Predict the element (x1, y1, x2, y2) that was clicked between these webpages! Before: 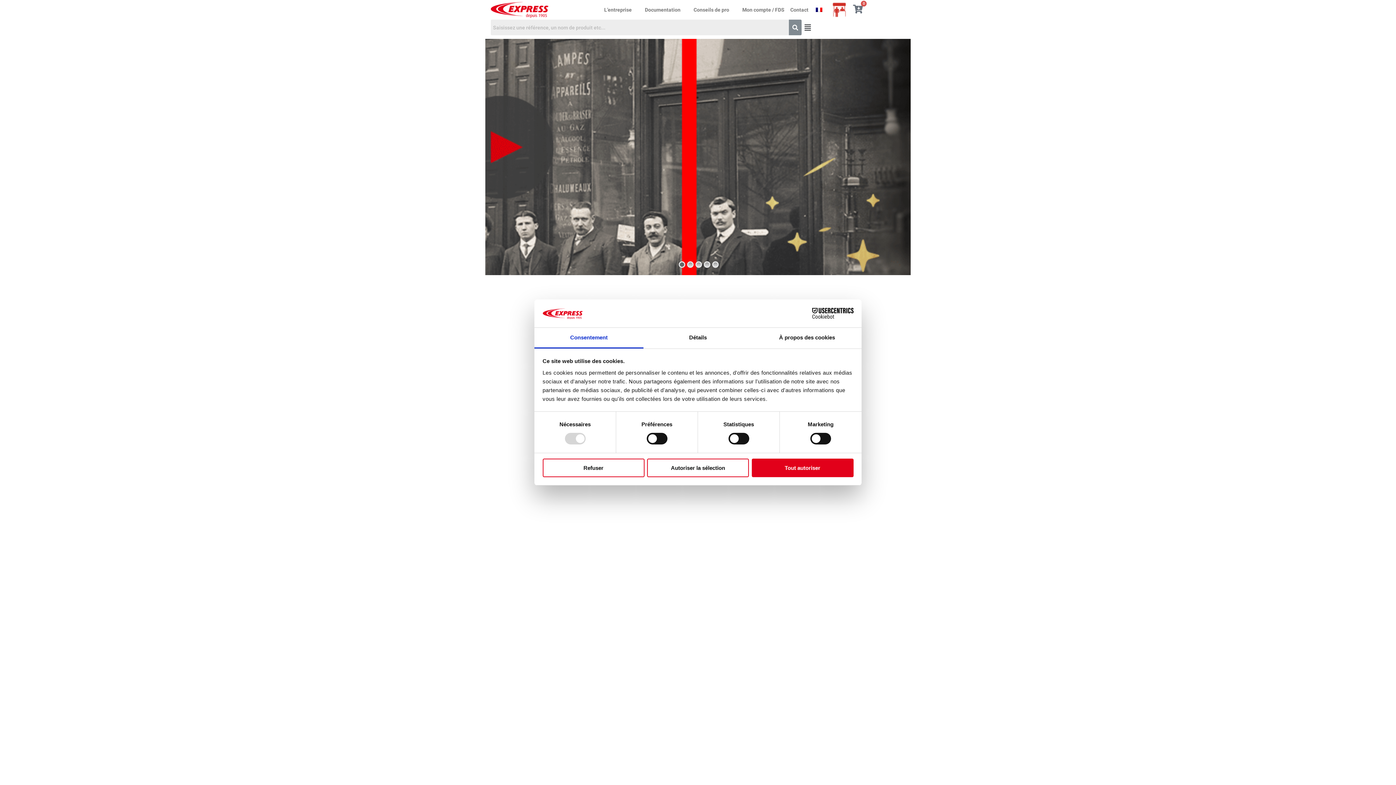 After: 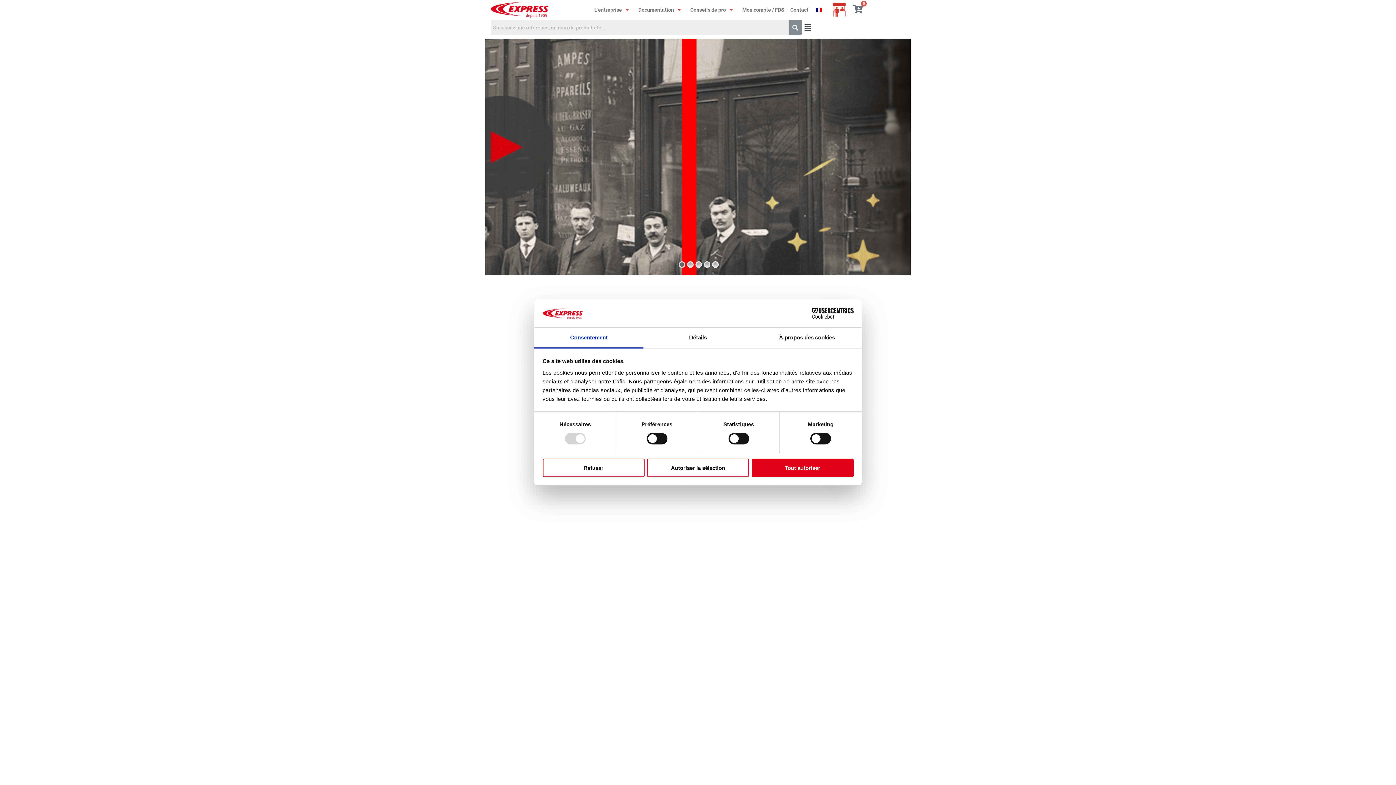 Action: bbox: (873, 0, 910, 43)